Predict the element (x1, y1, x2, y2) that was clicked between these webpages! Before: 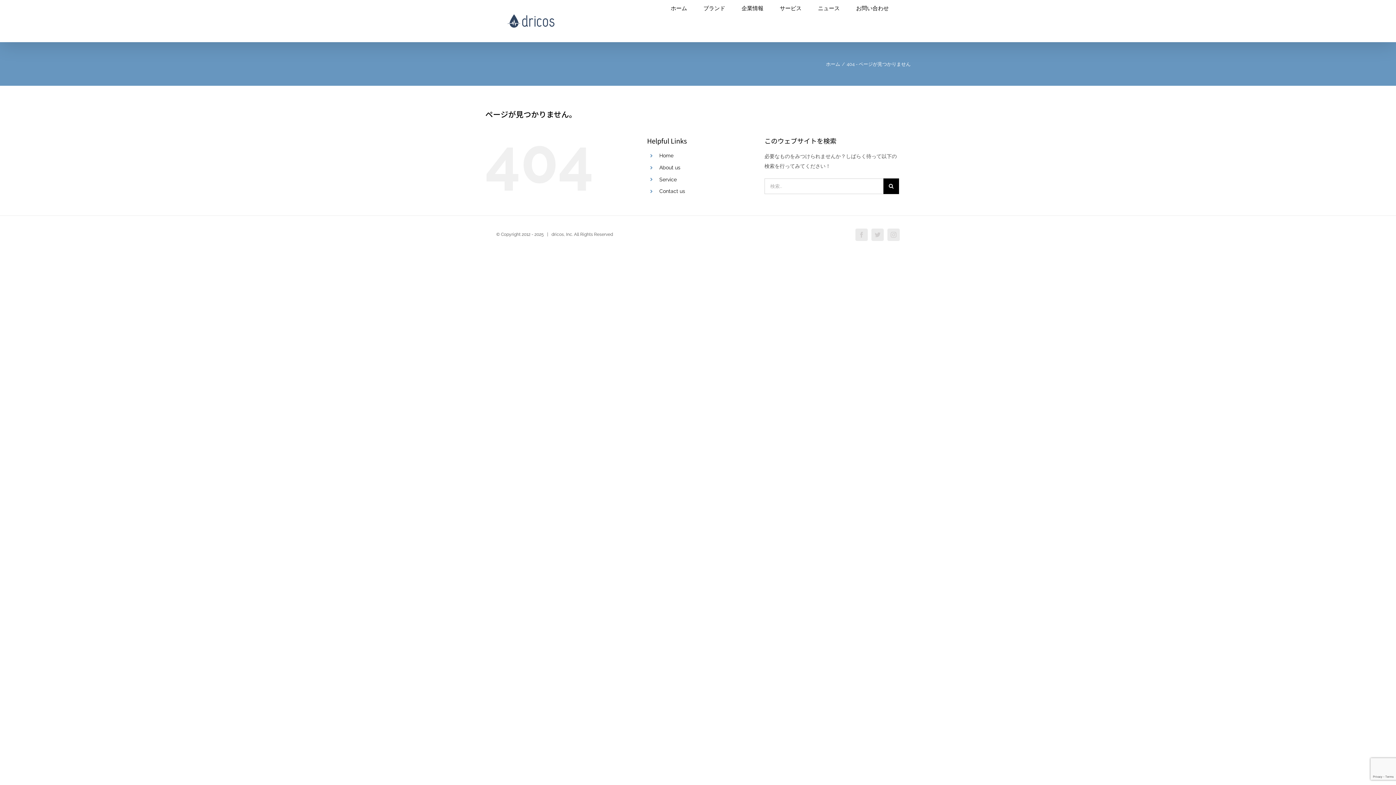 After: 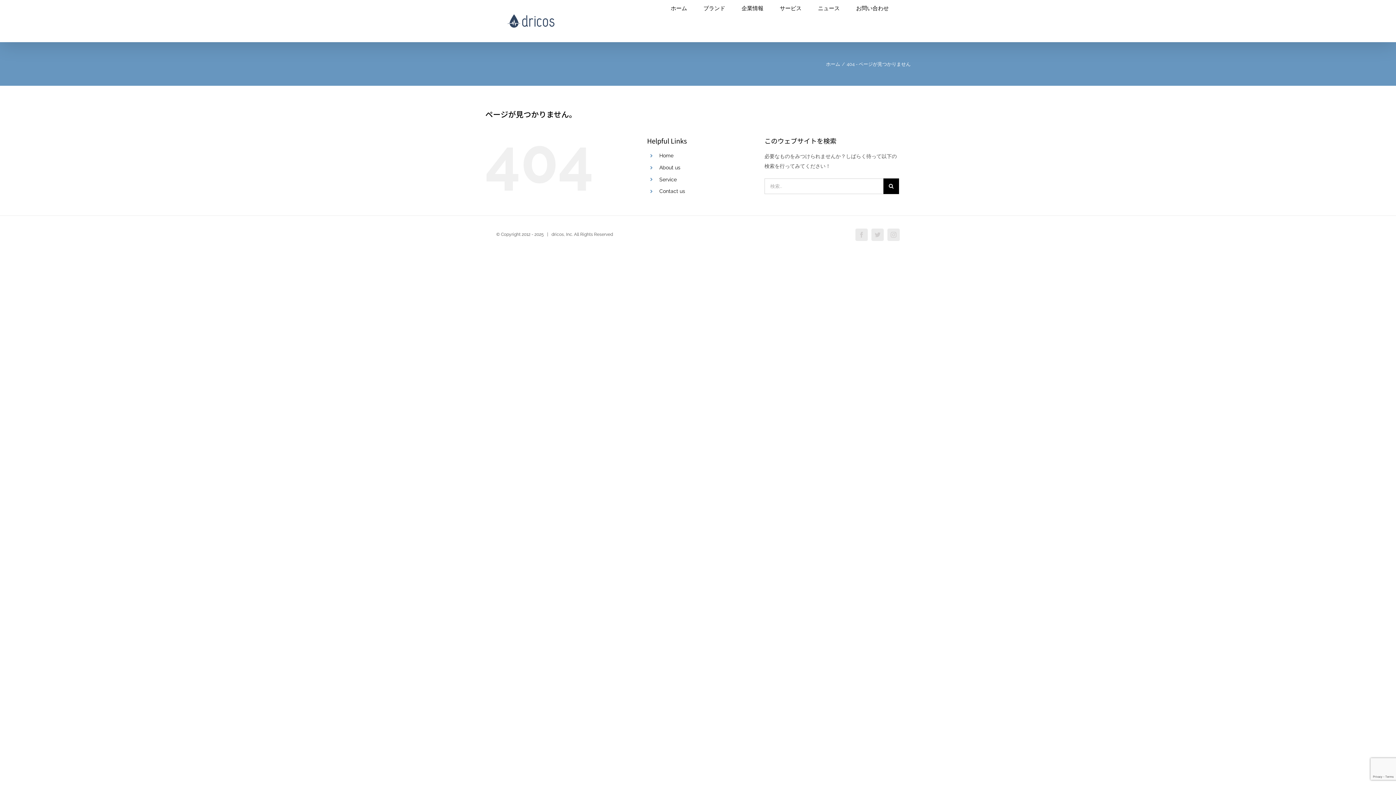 Action: label: Contact us bbox: (659, 188, 685, 194)